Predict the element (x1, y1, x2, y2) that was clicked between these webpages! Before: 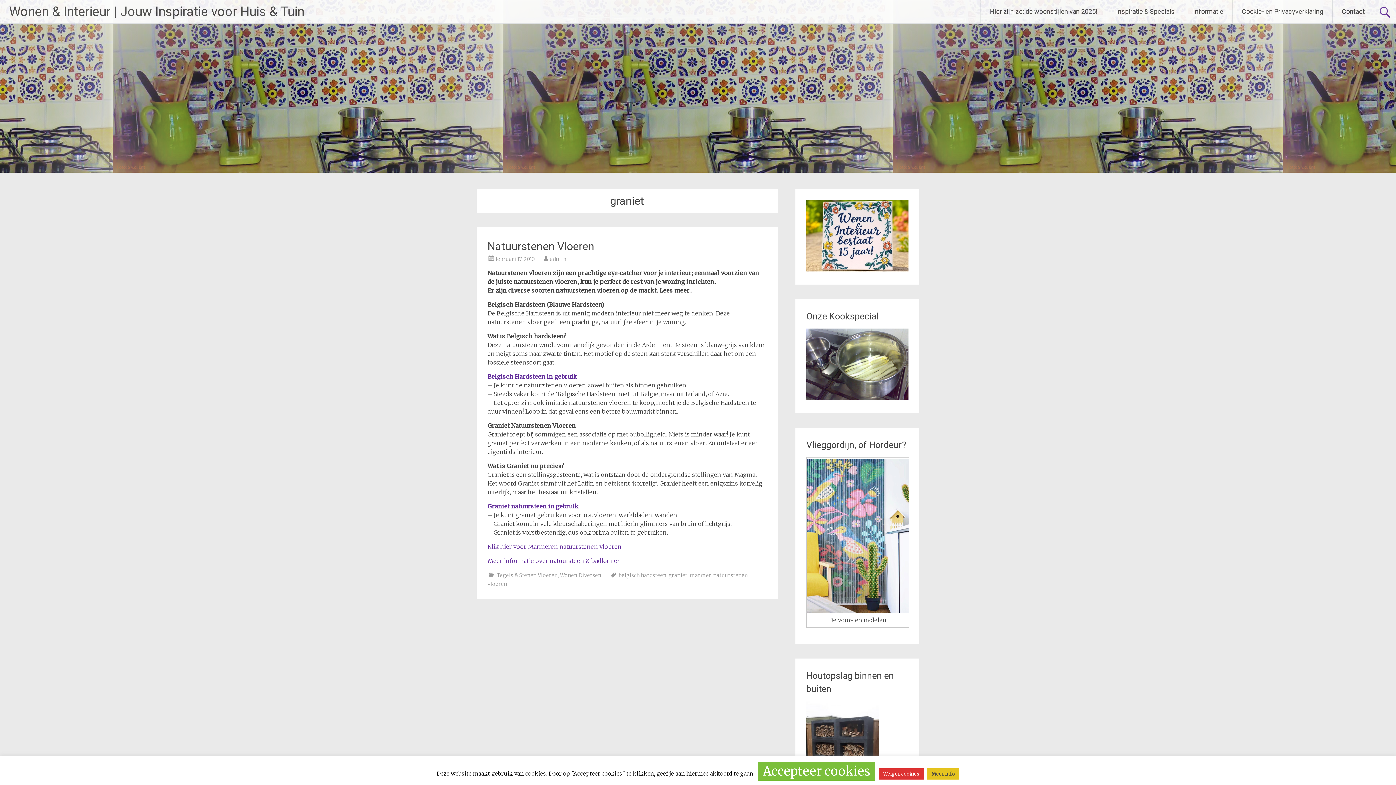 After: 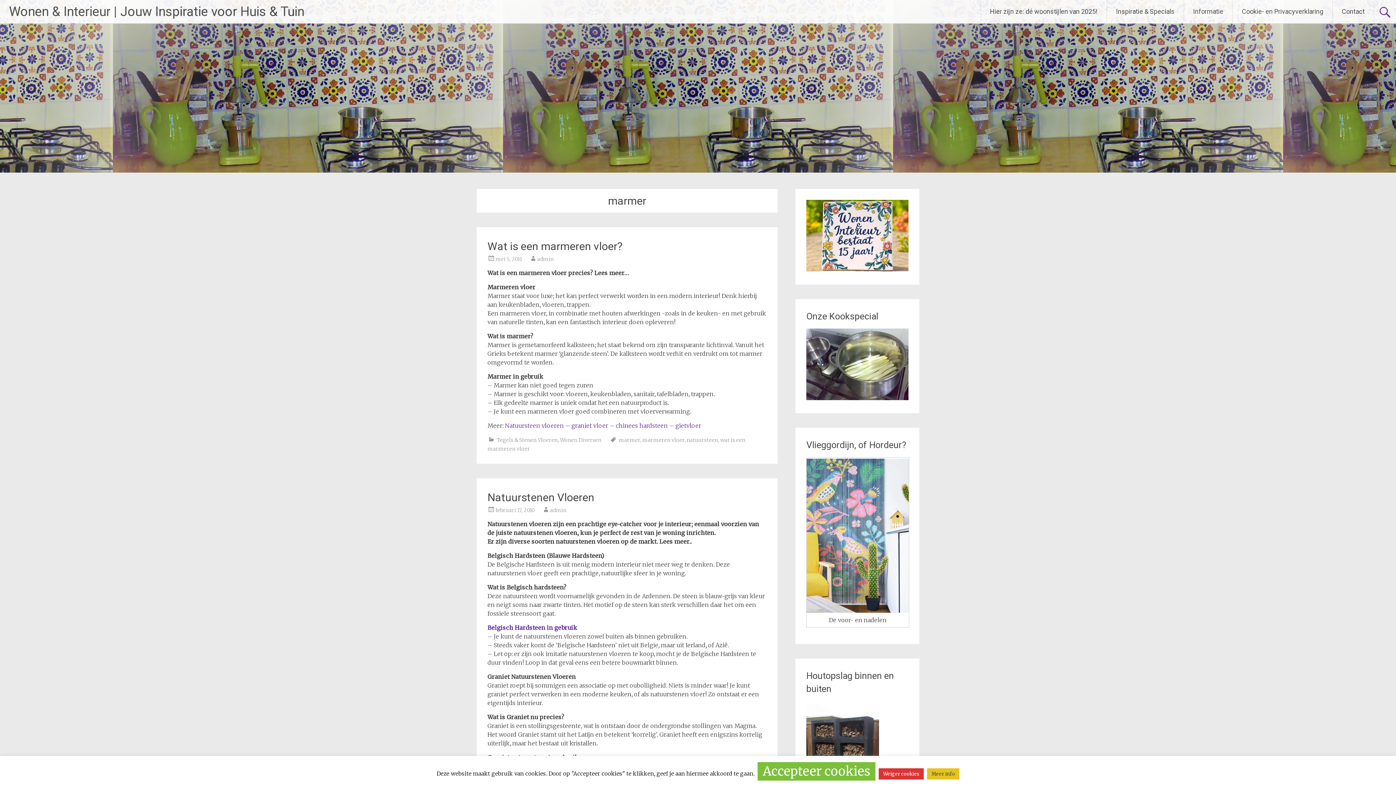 Action: bbox: (689, 572, 711, 578) label: marmer